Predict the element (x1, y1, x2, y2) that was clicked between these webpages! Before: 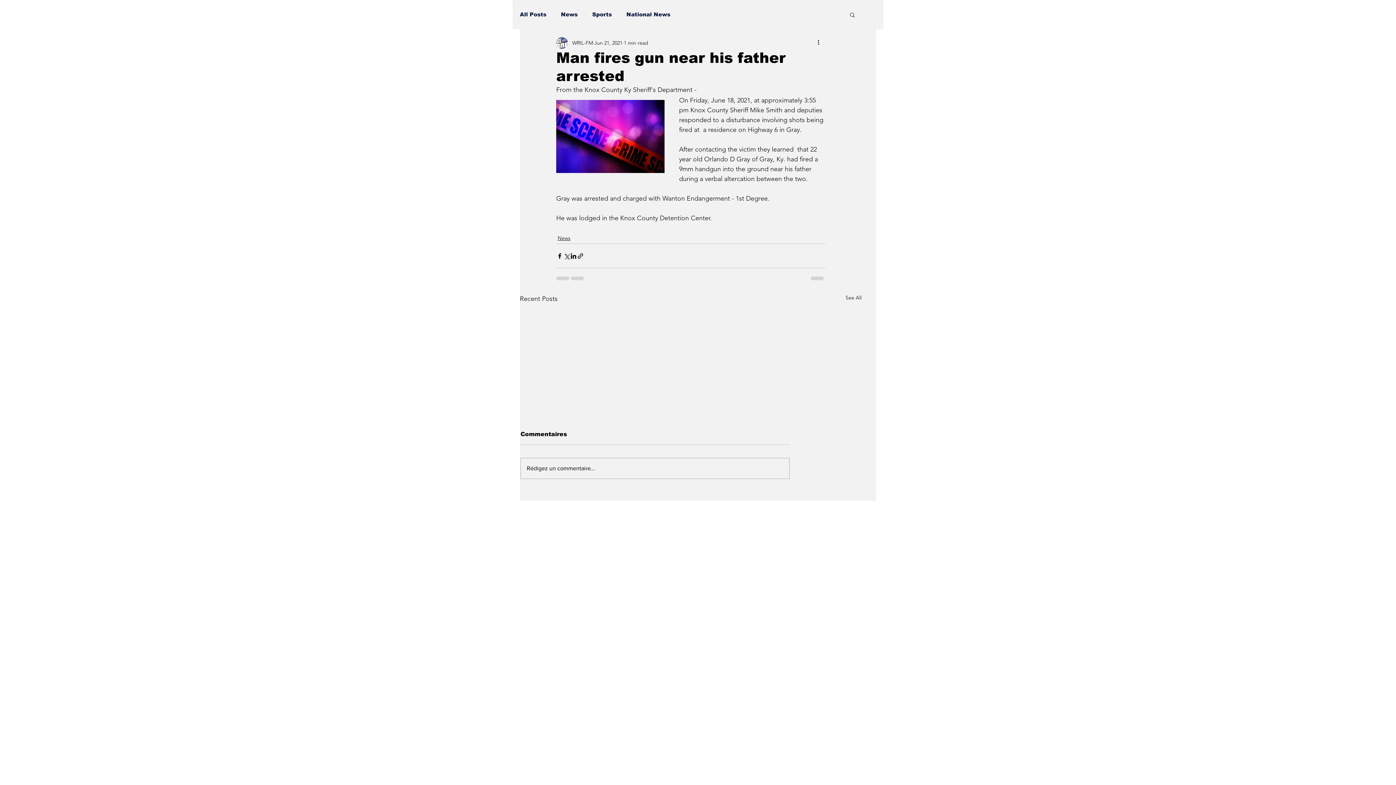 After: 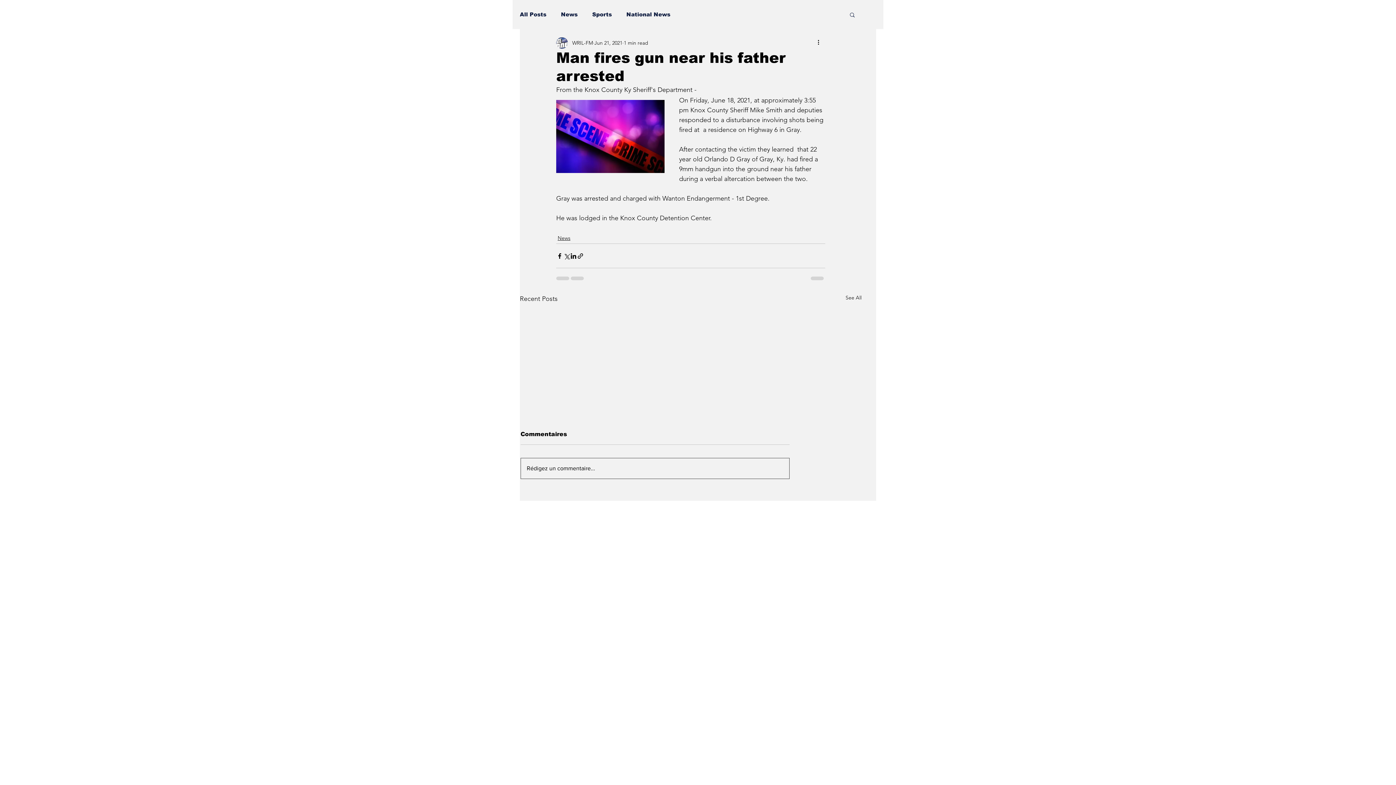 Action: bbox: (521, 458, 789, 479) label: Rédigez un commentaire...